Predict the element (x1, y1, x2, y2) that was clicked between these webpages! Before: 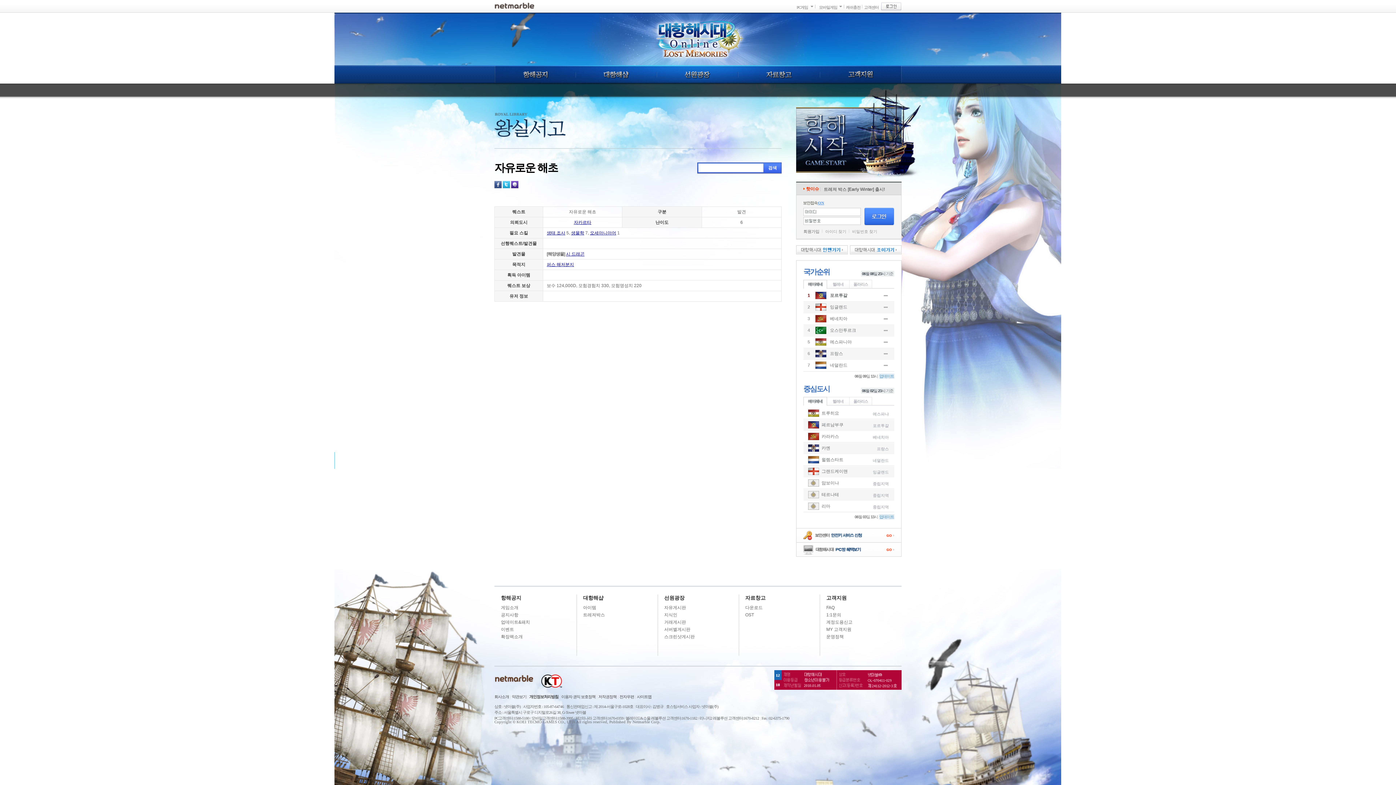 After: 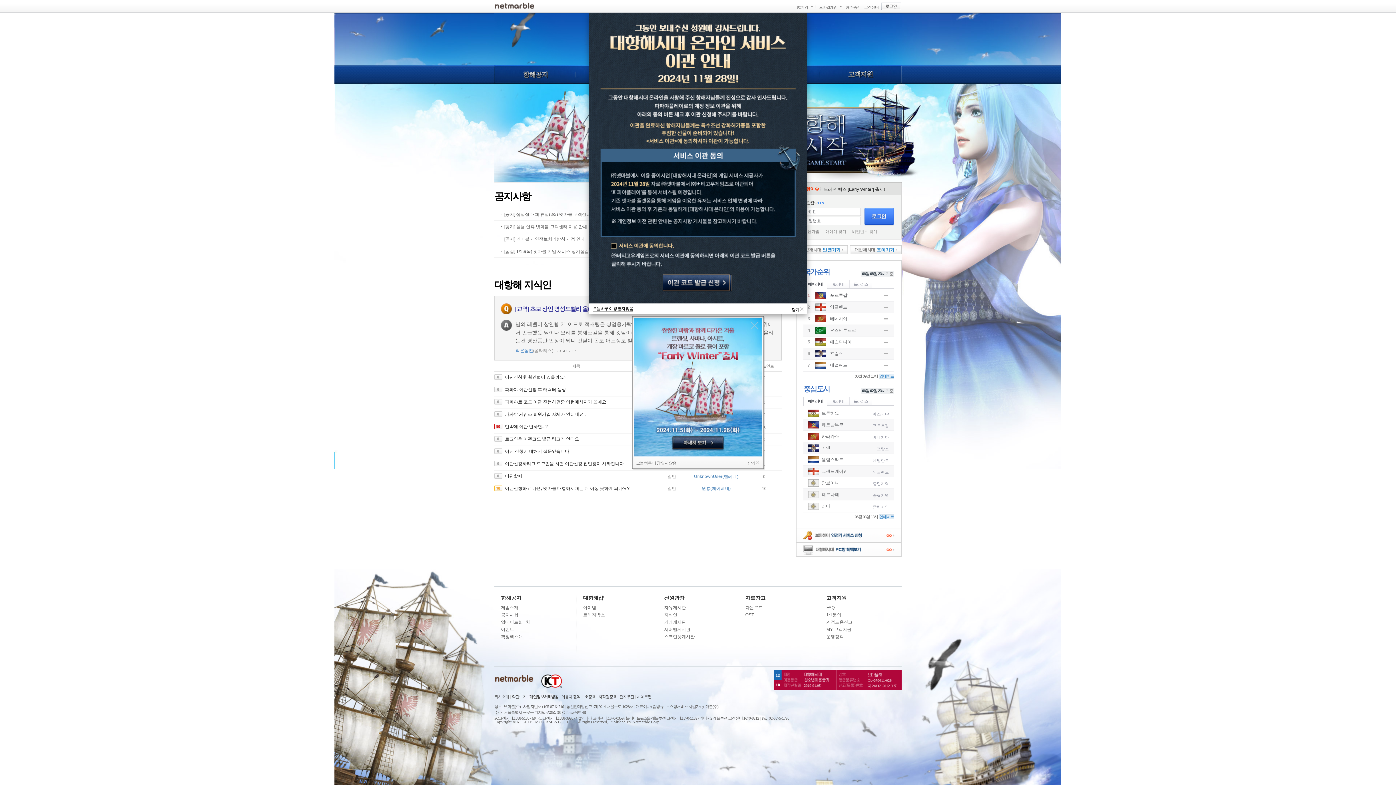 Action: bbox: (546, 262, 574, 267) label: 퍼스 해저분지